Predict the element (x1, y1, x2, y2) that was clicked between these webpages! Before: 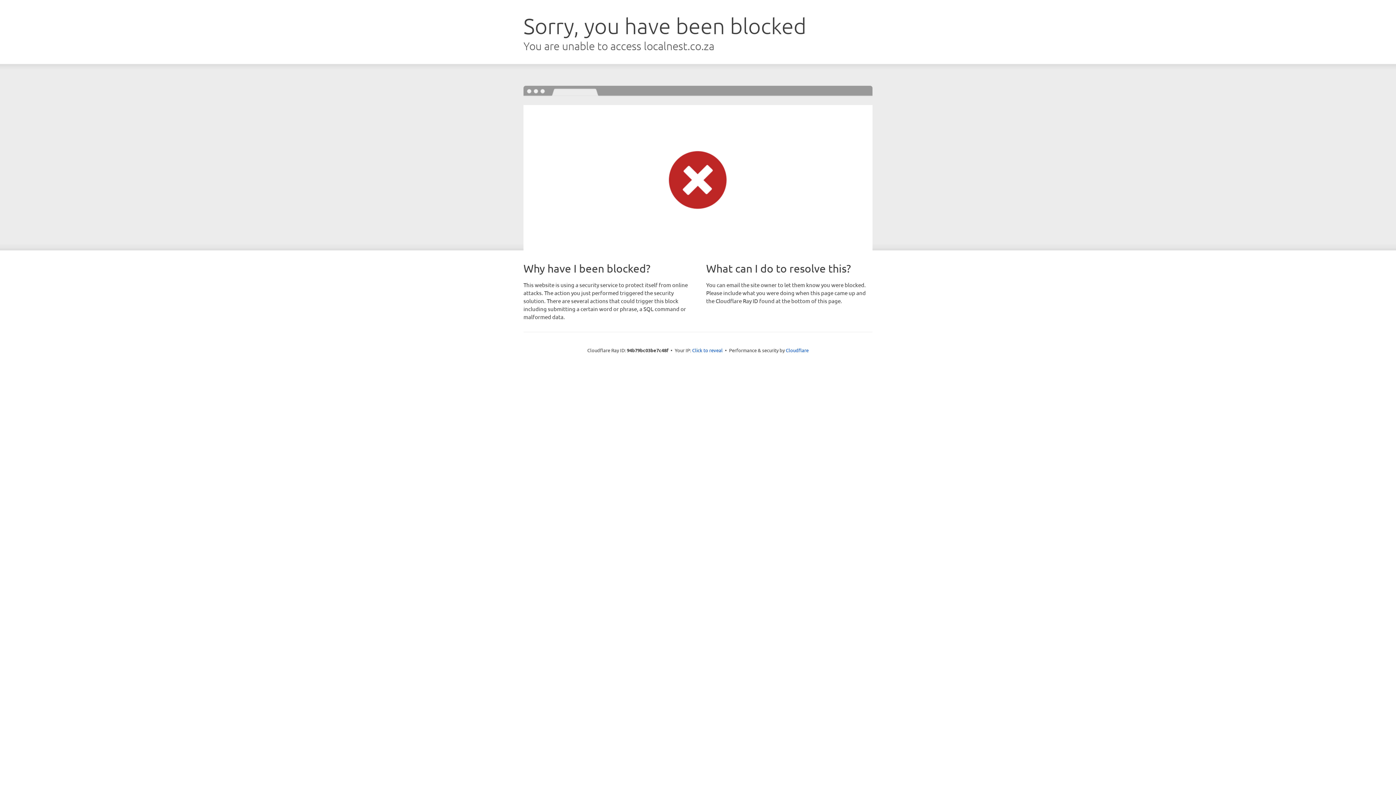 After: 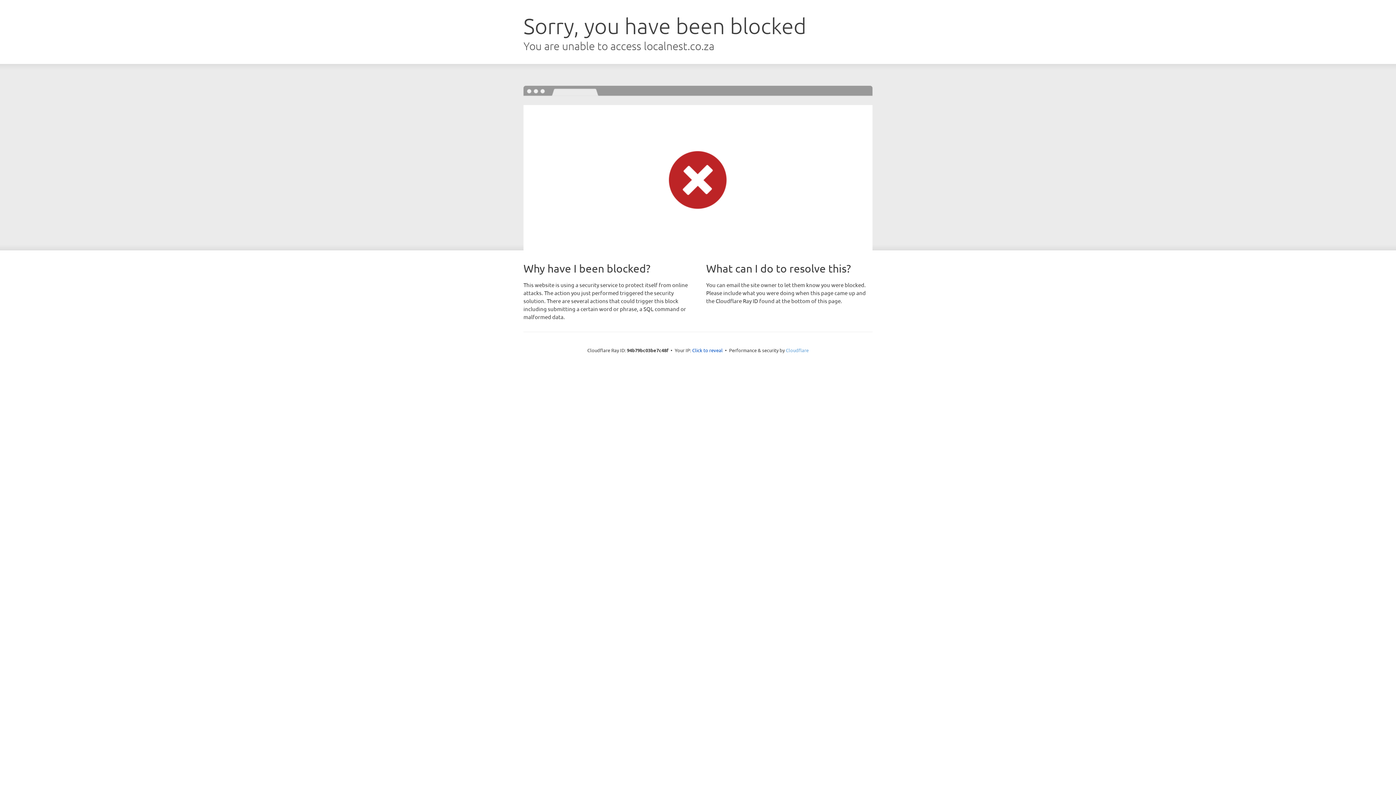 Action: label: Cloudflare bbox: (786, 347, 808, 353)